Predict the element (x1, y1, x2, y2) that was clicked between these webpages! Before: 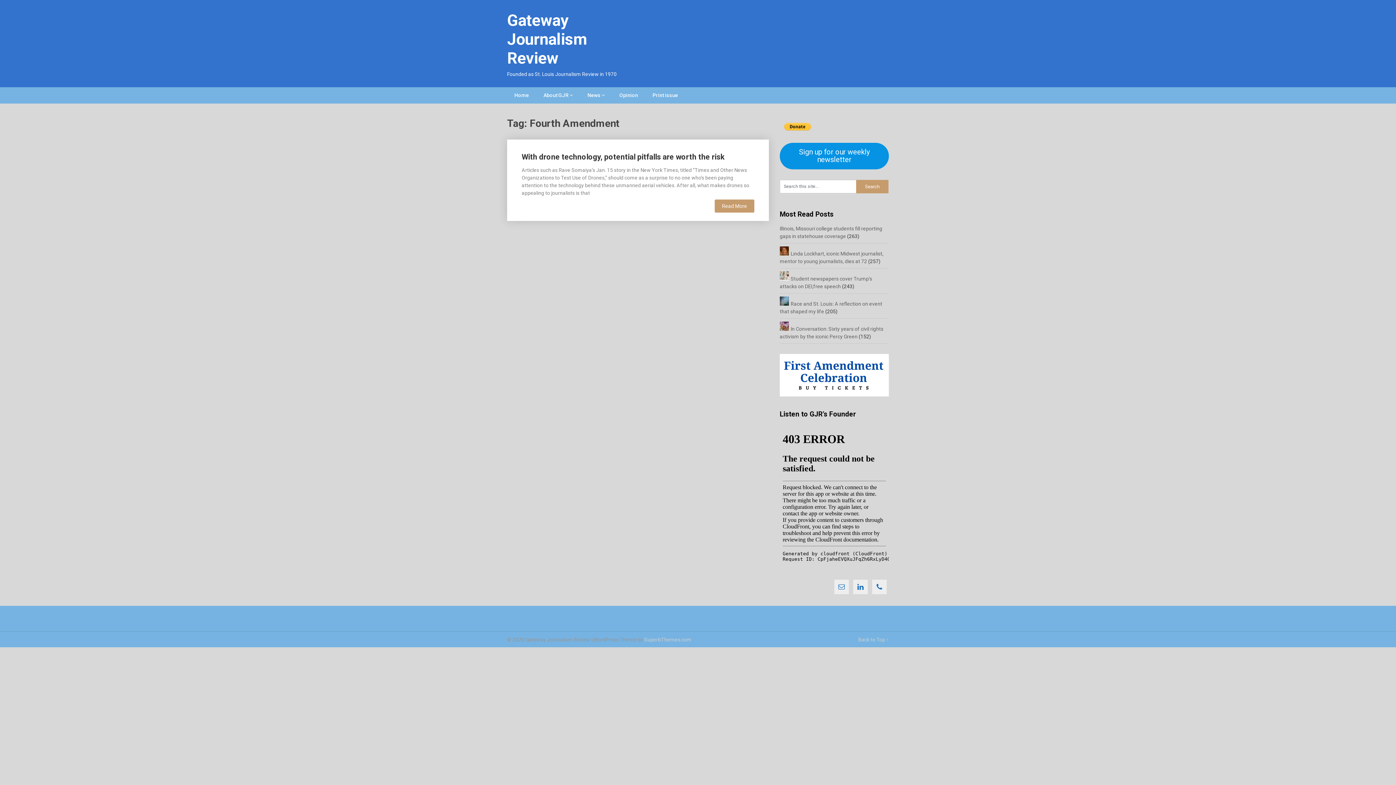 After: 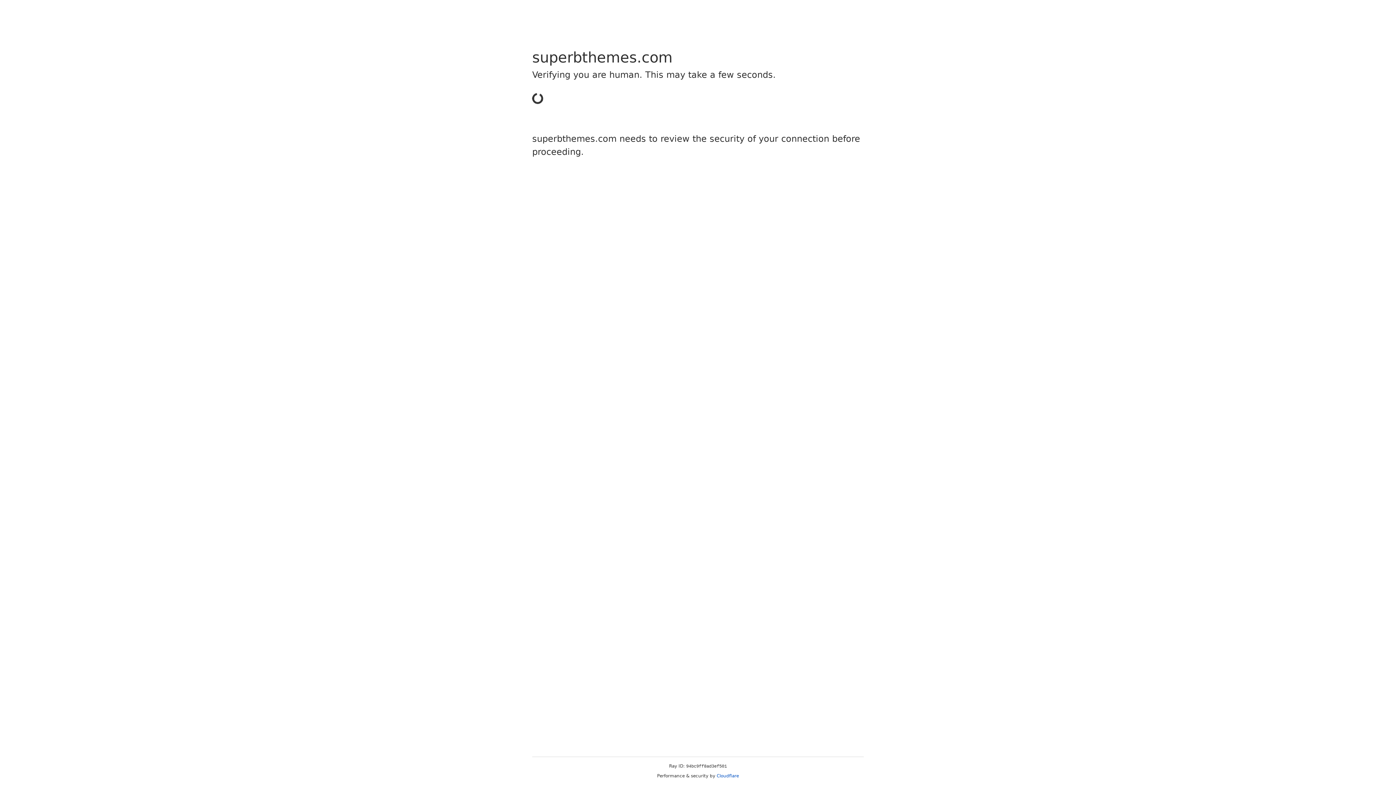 Action: bbox: (644, 636, 691, 642) label: SuperbThemes.com